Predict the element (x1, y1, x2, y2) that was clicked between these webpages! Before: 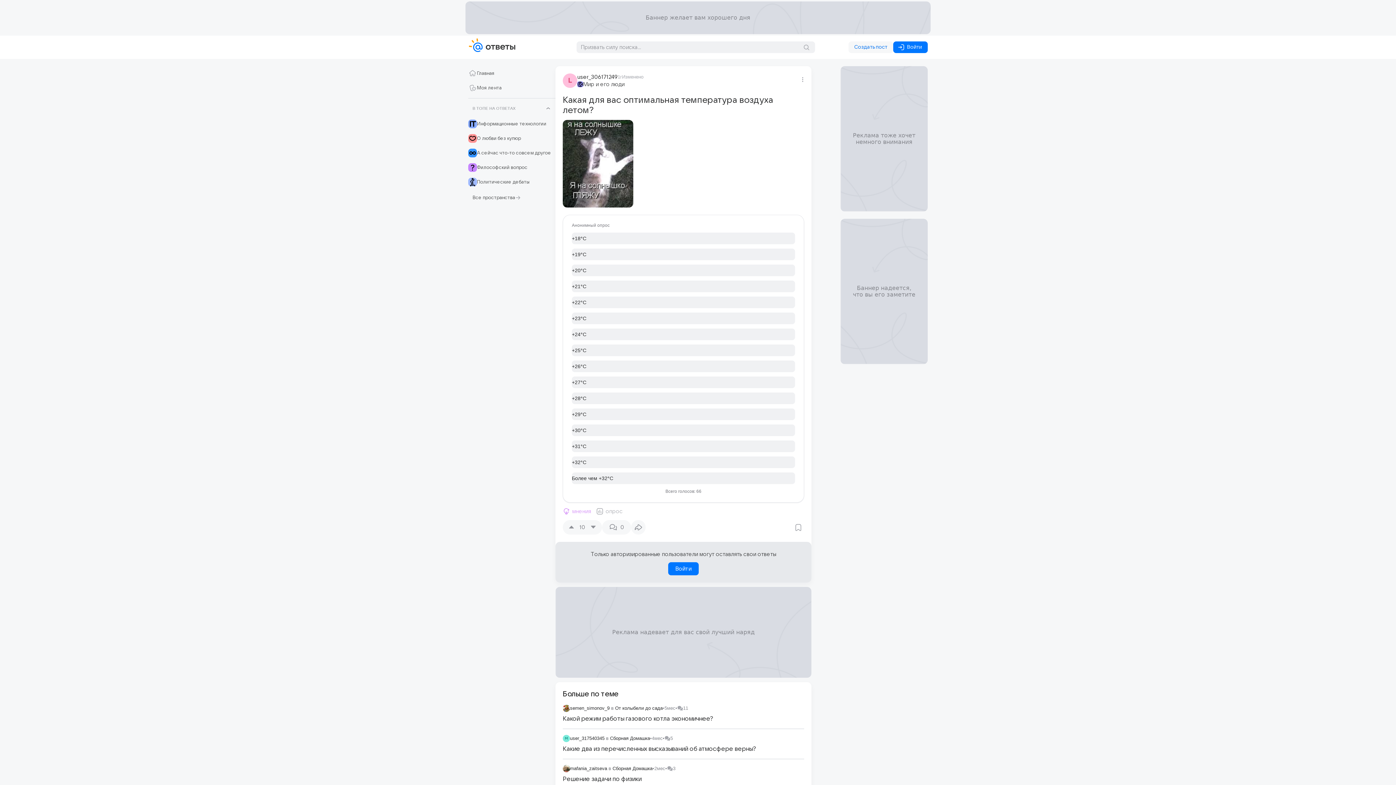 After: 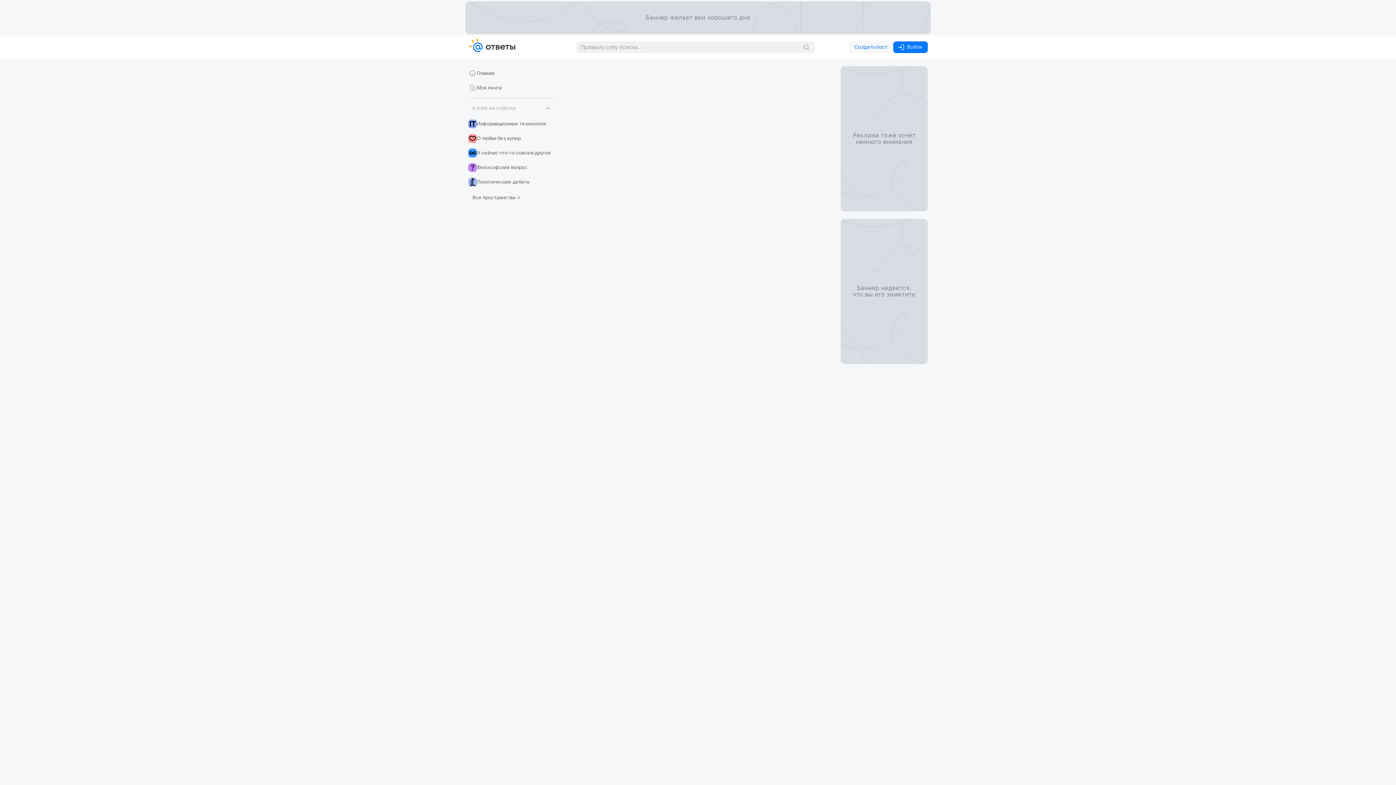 Action: label: Мир и его люди bbox: (583, 80, 624, 88)